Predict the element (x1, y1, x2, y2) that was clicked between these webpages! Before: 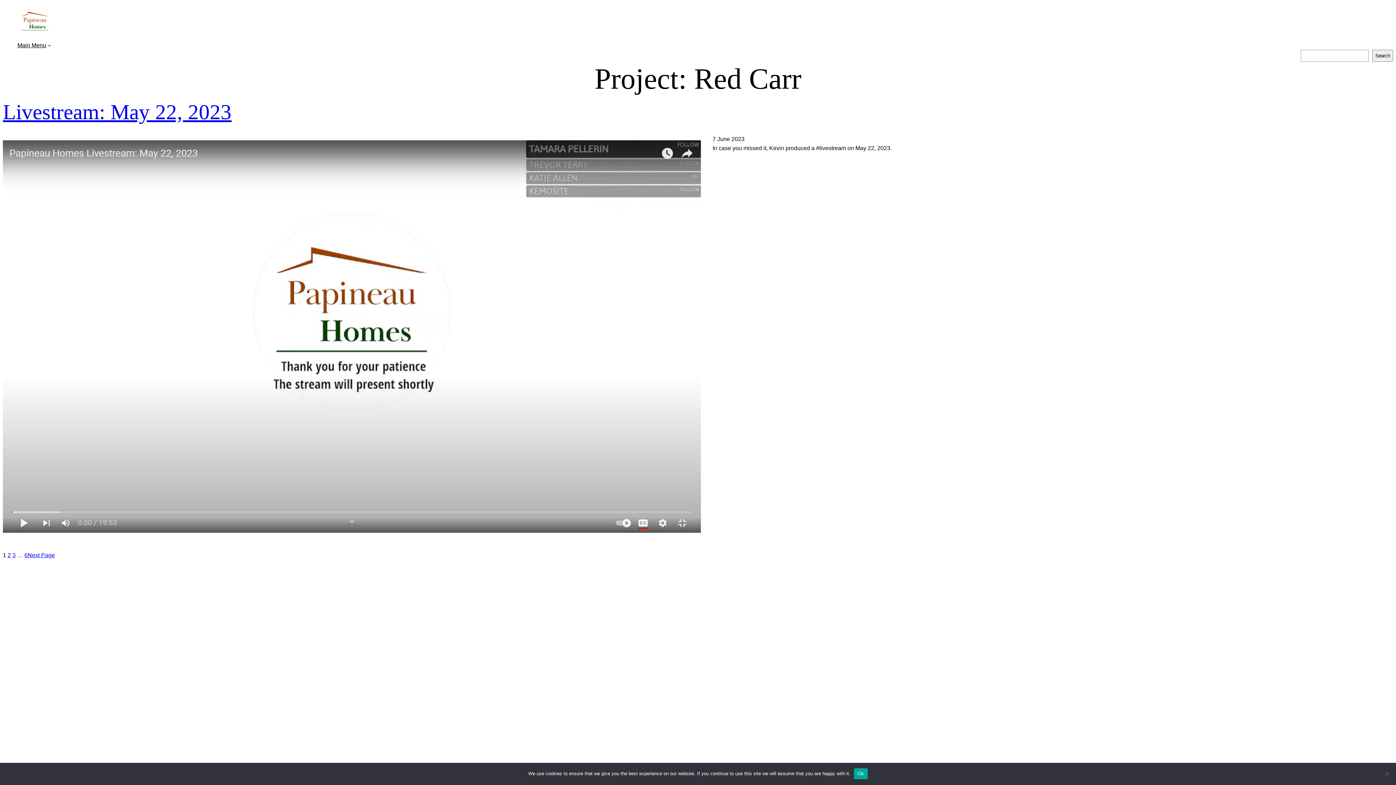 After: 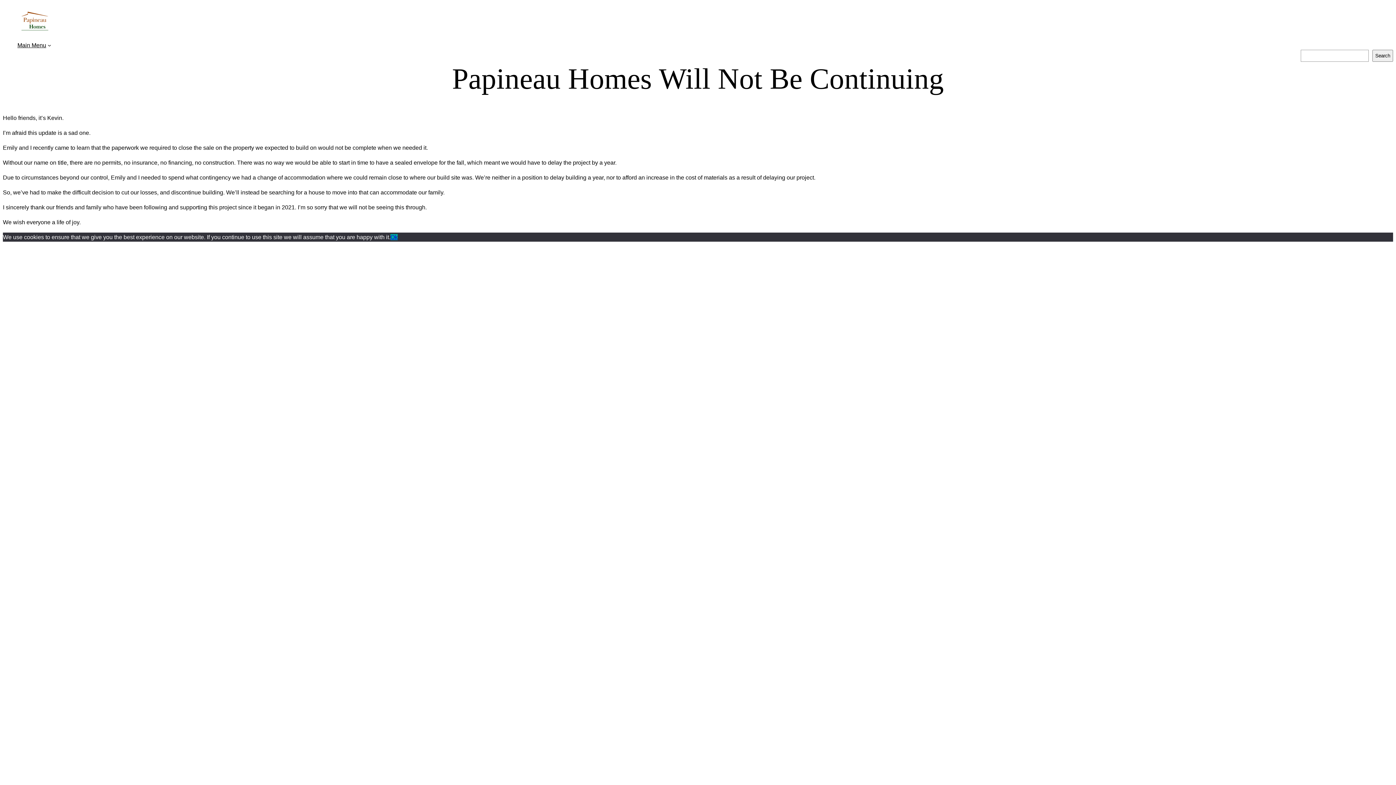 Action: bbox: (17, 5, 52, 40)